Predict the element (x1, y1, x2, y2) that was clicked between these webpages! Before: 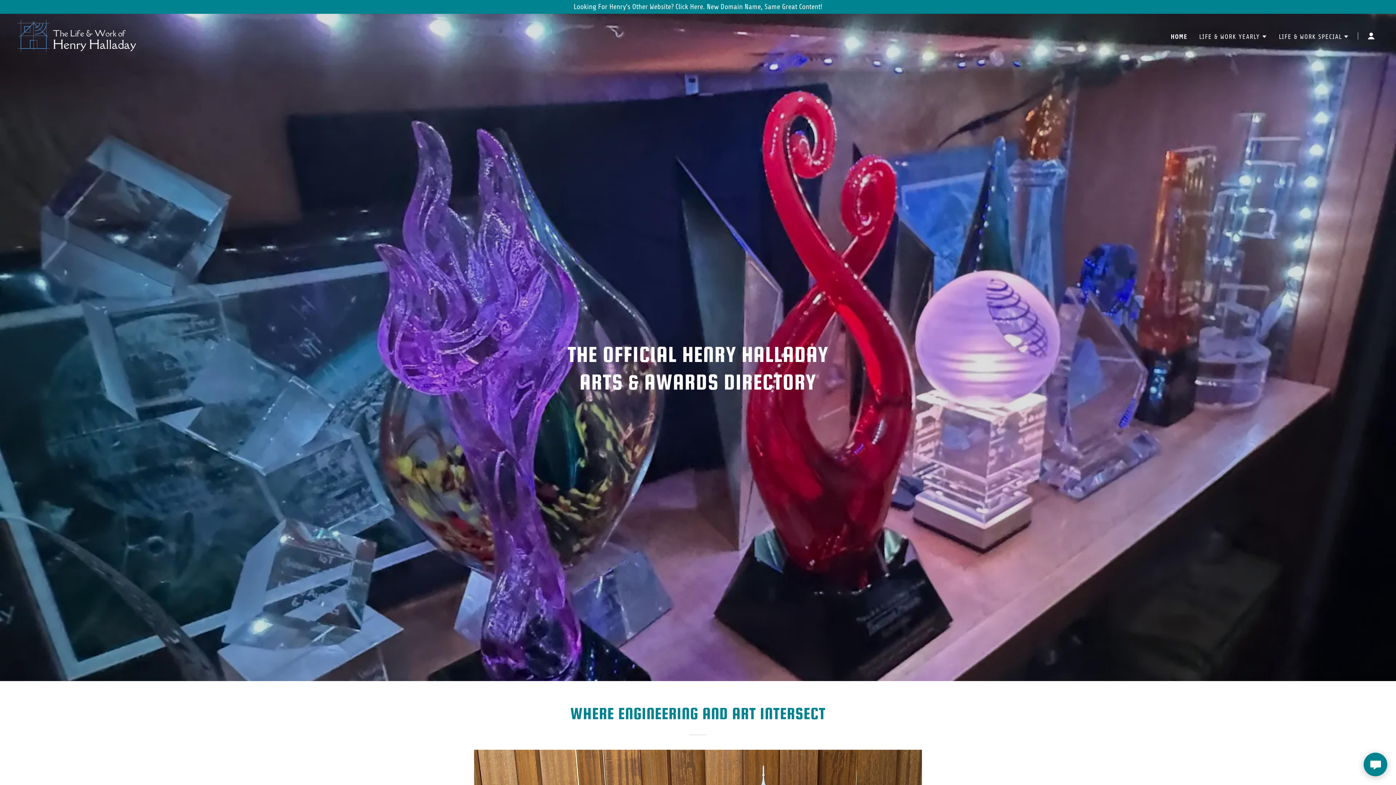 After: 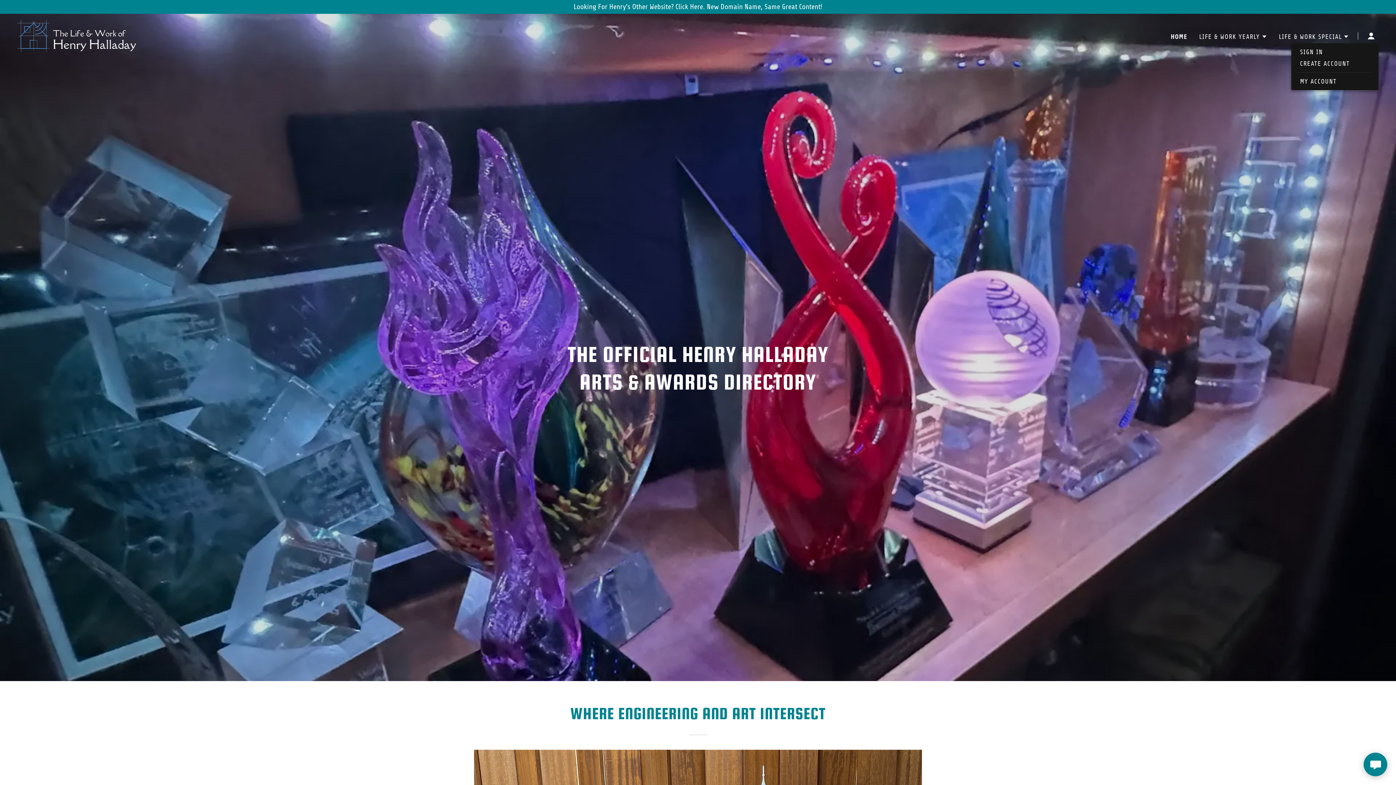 Action: bbox: (1364, 28, 1378, 43)